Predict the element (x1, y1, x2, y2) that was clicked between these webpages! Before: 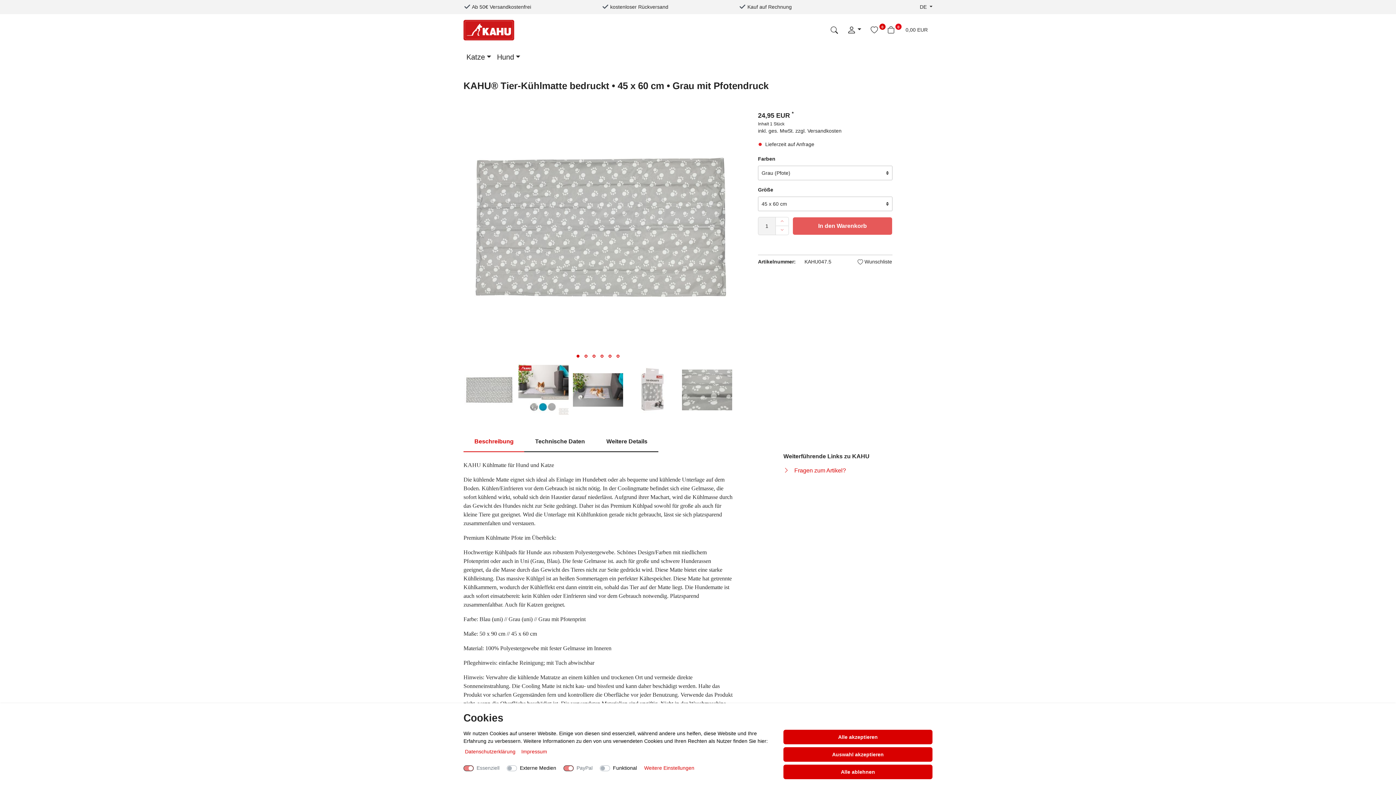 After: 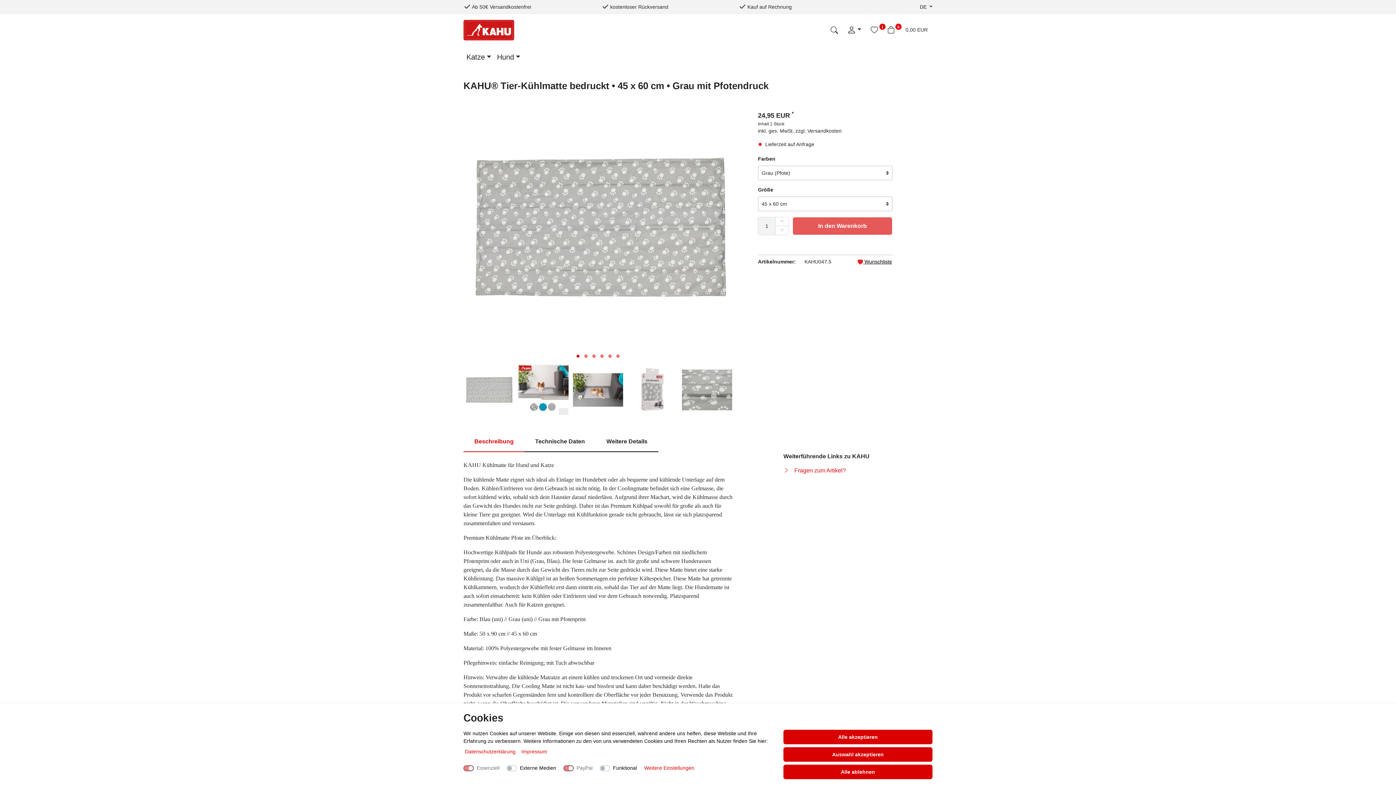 Action: label:  Wunschliste bbox: (853, 255, 892, 268)